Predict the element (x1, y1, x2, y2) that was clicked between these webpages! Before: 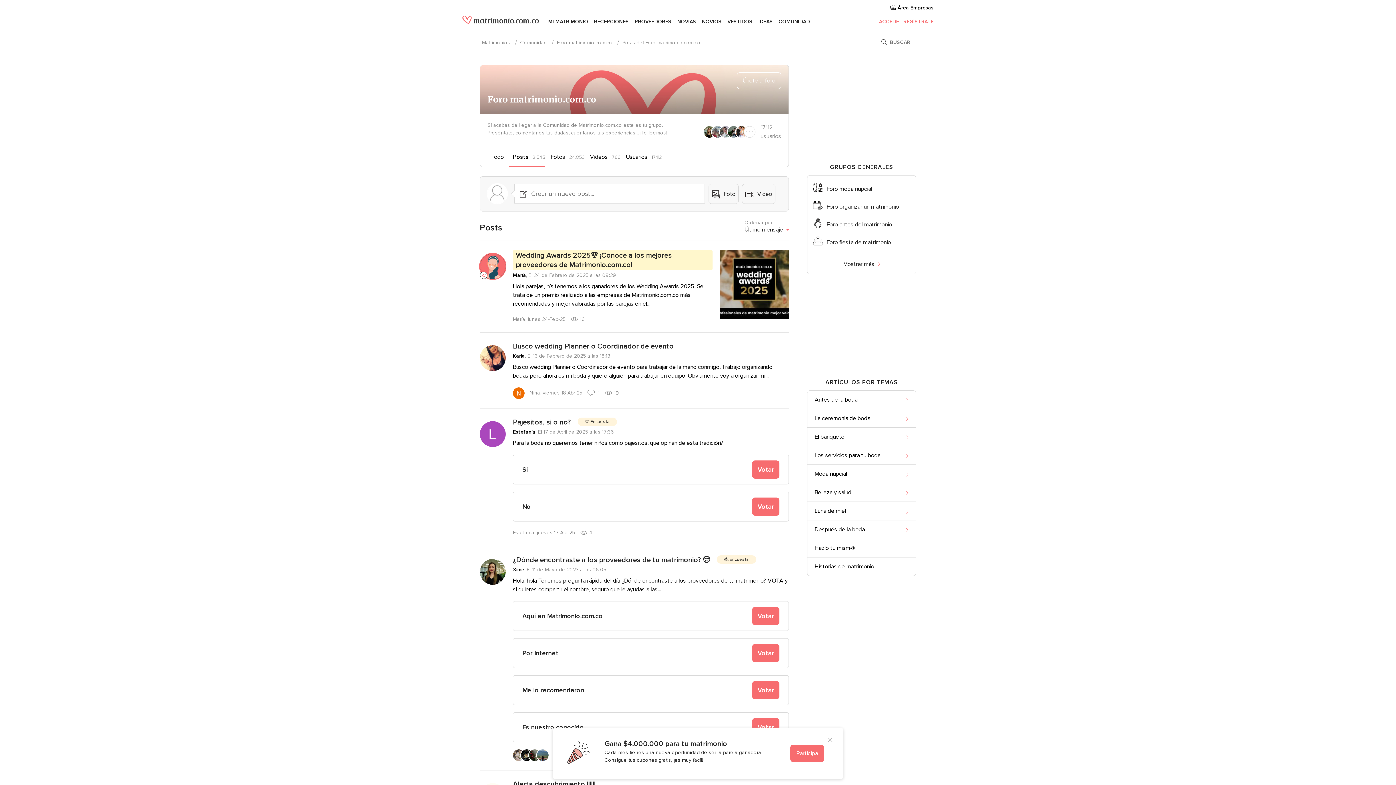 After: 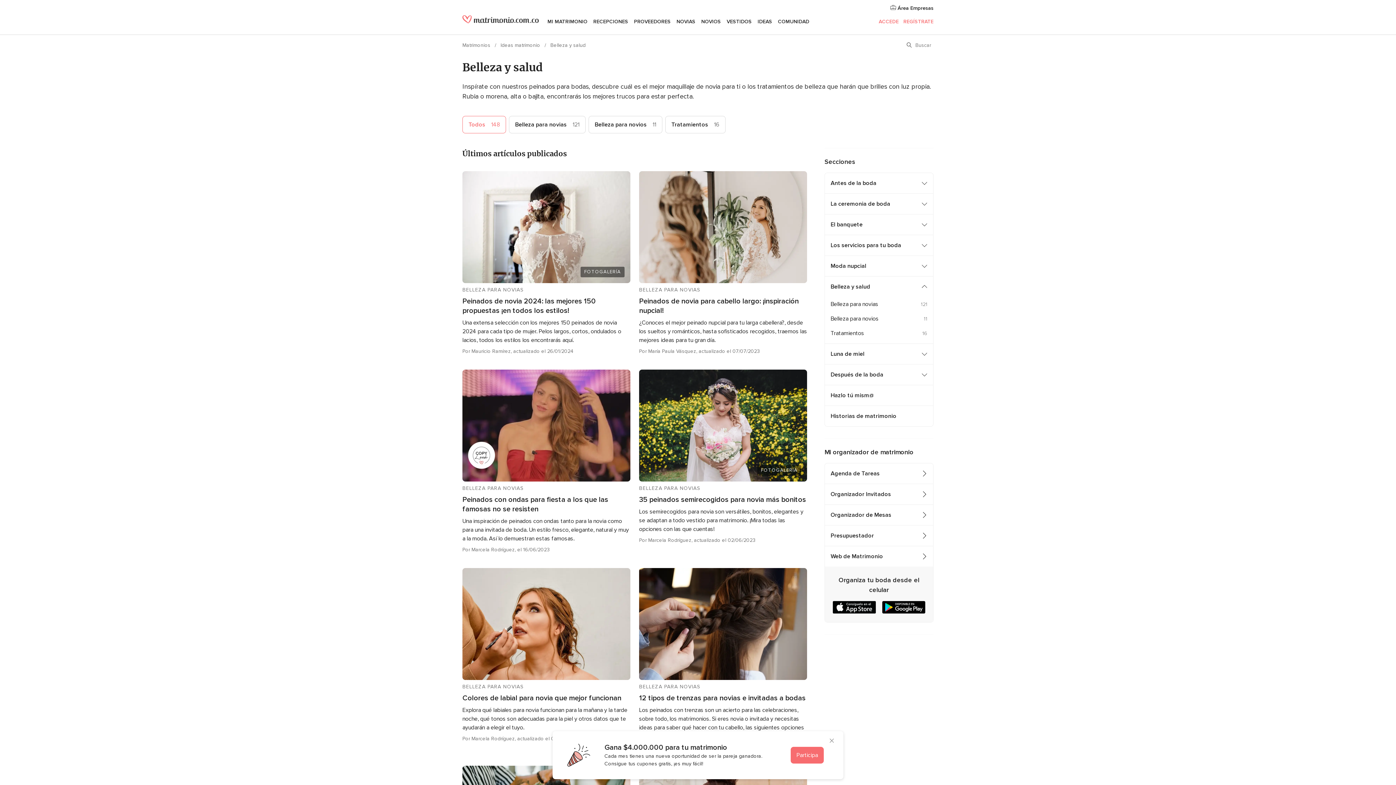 Action: bbox: (814, 488, 899, 497) label: Belleza y salud